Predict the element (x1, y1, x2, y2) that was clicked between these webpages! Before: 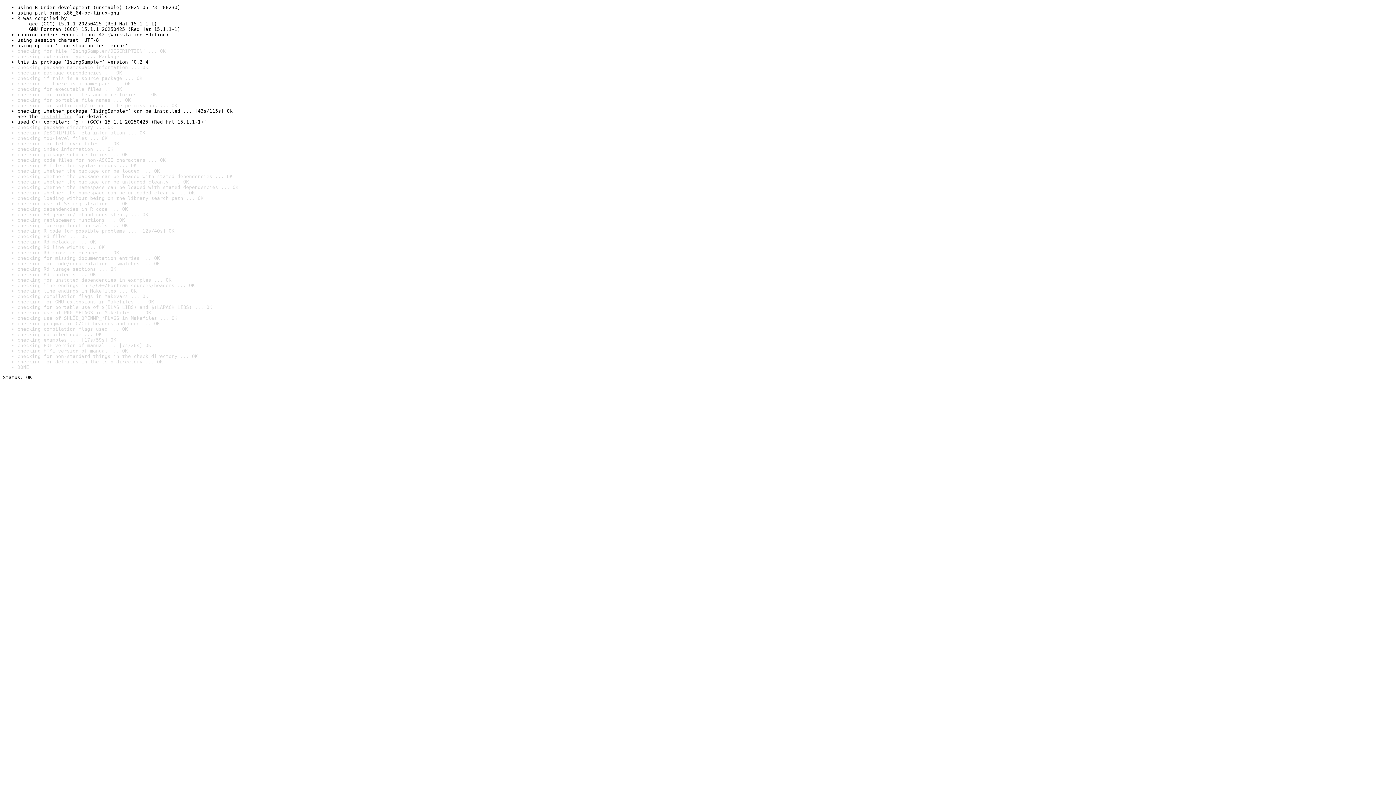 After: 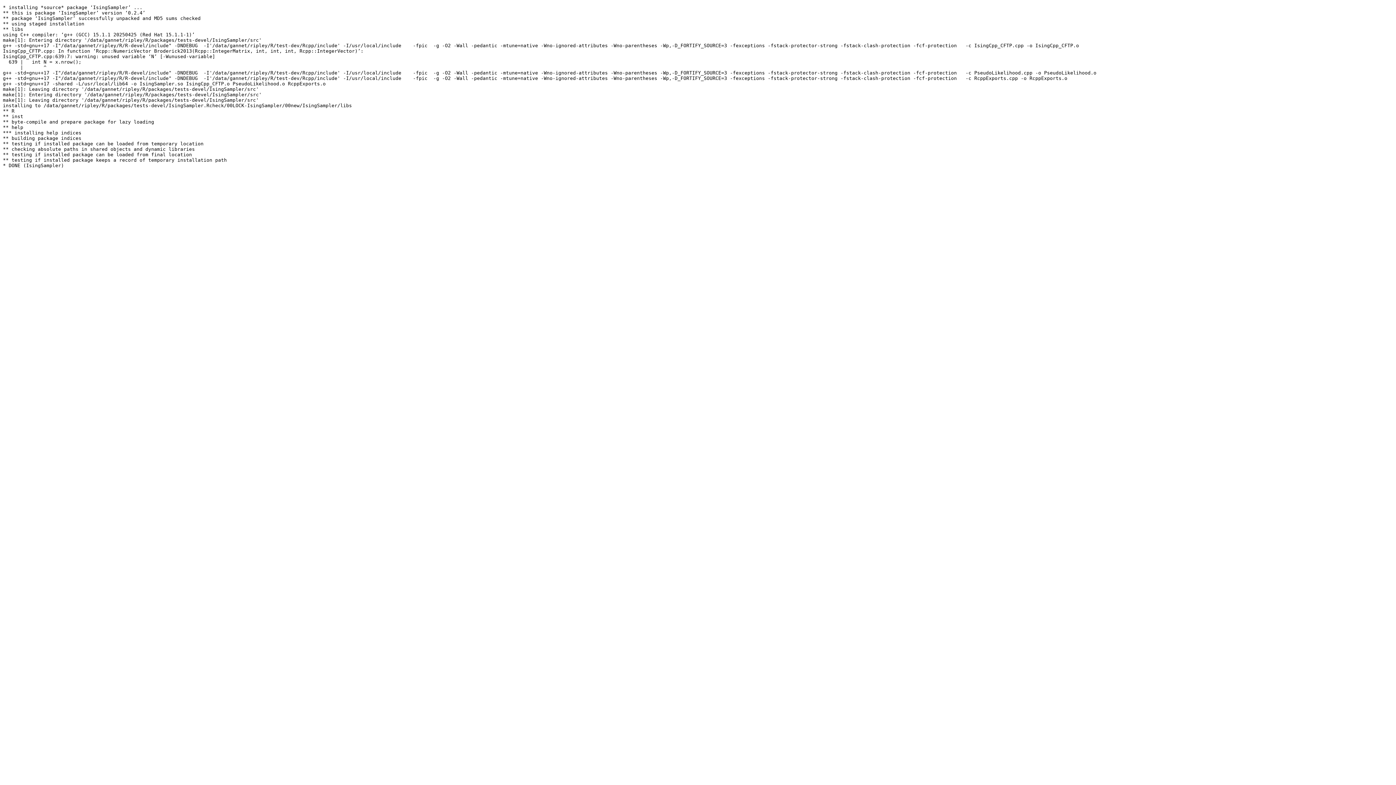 Action: label: install log bbox: (40, 113, 72, 119)